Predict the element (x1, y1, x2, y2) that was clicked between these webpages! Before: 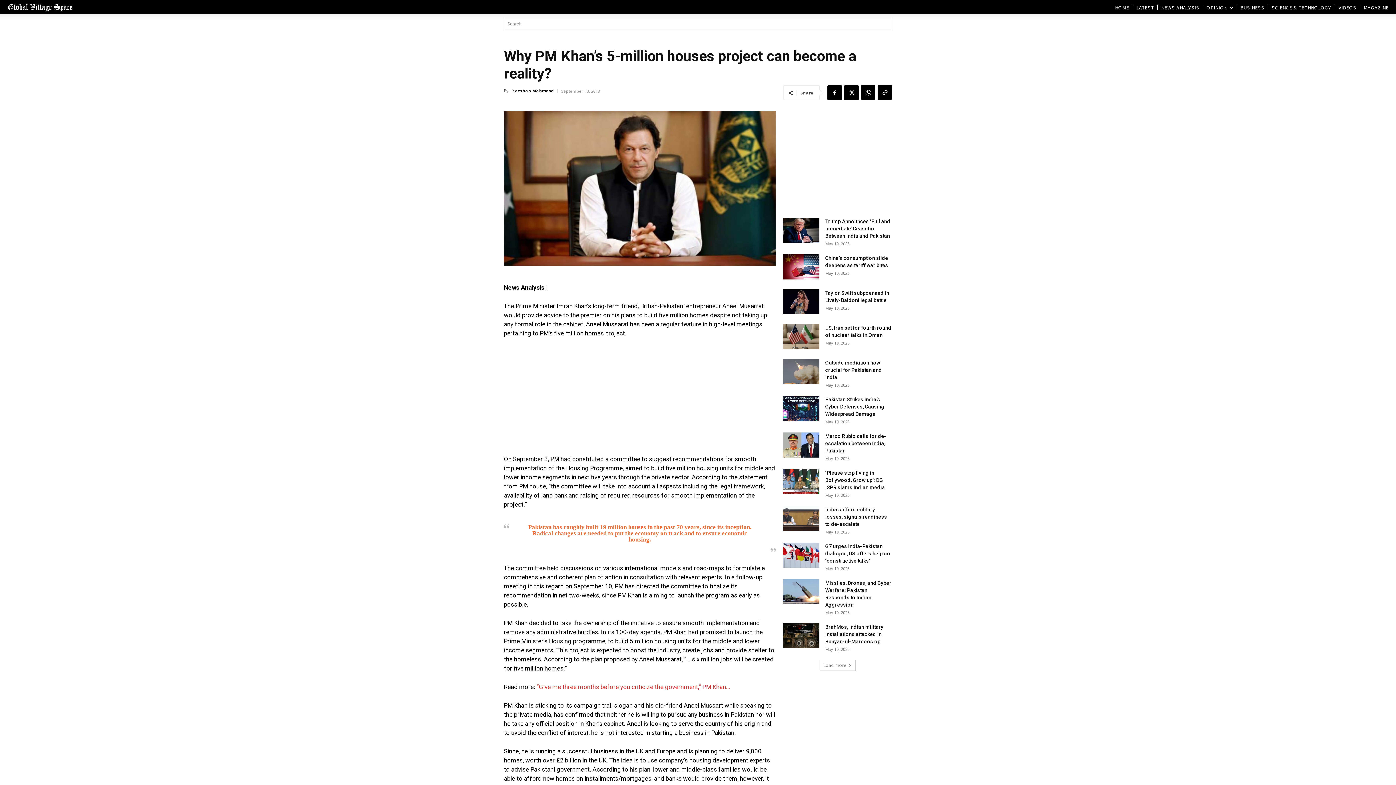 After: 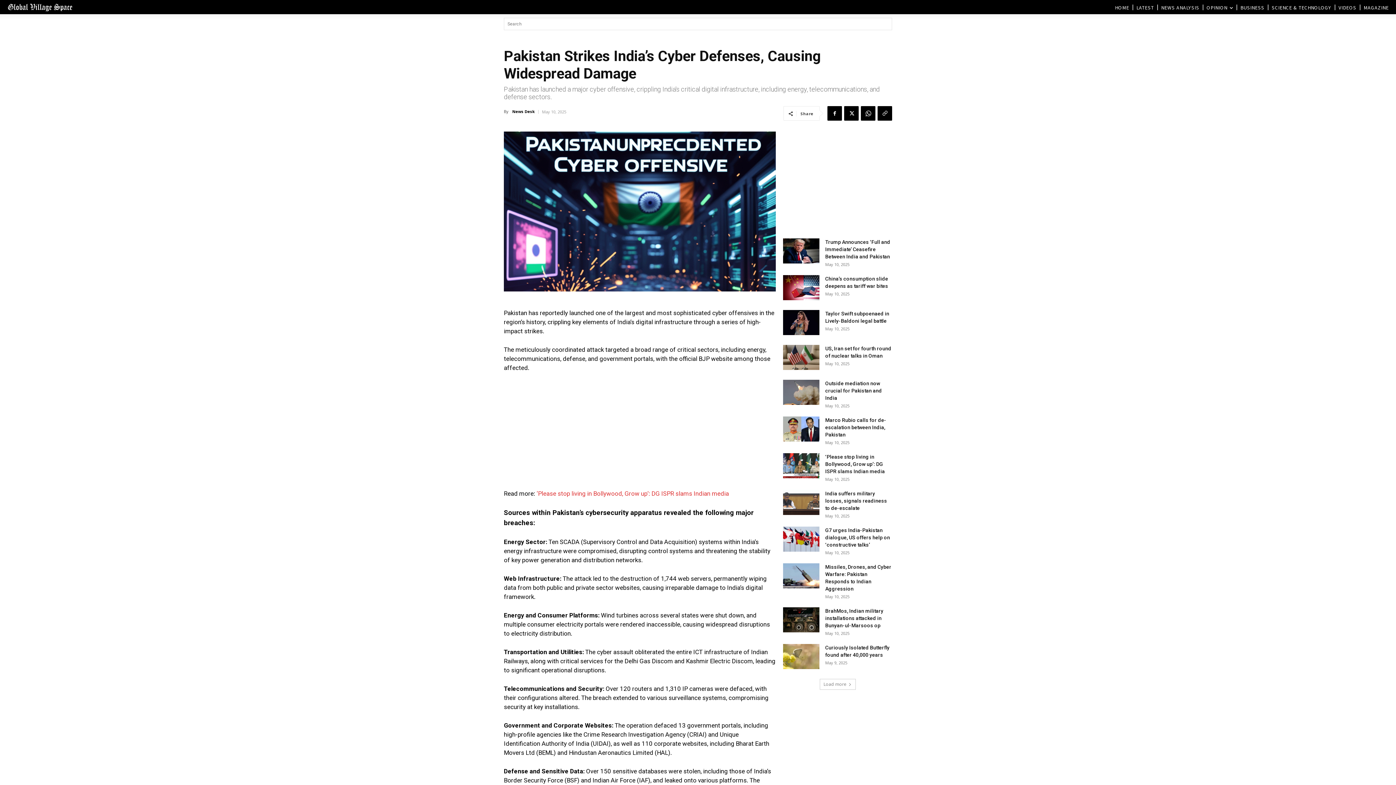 Action: label: Pakistan Strikes India’s Cyber Defenses, Causing Widespread Damage bbox: (825, 396, 884, 417)